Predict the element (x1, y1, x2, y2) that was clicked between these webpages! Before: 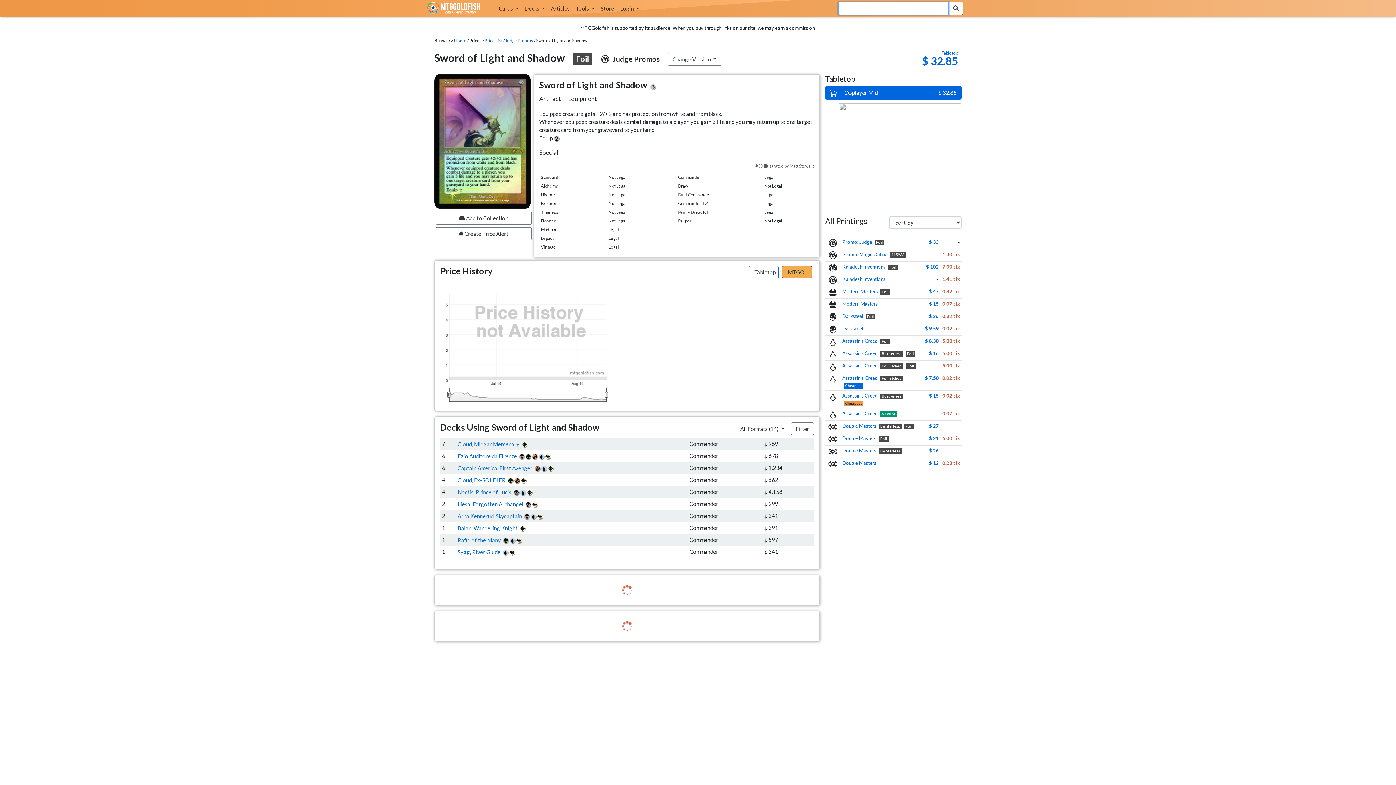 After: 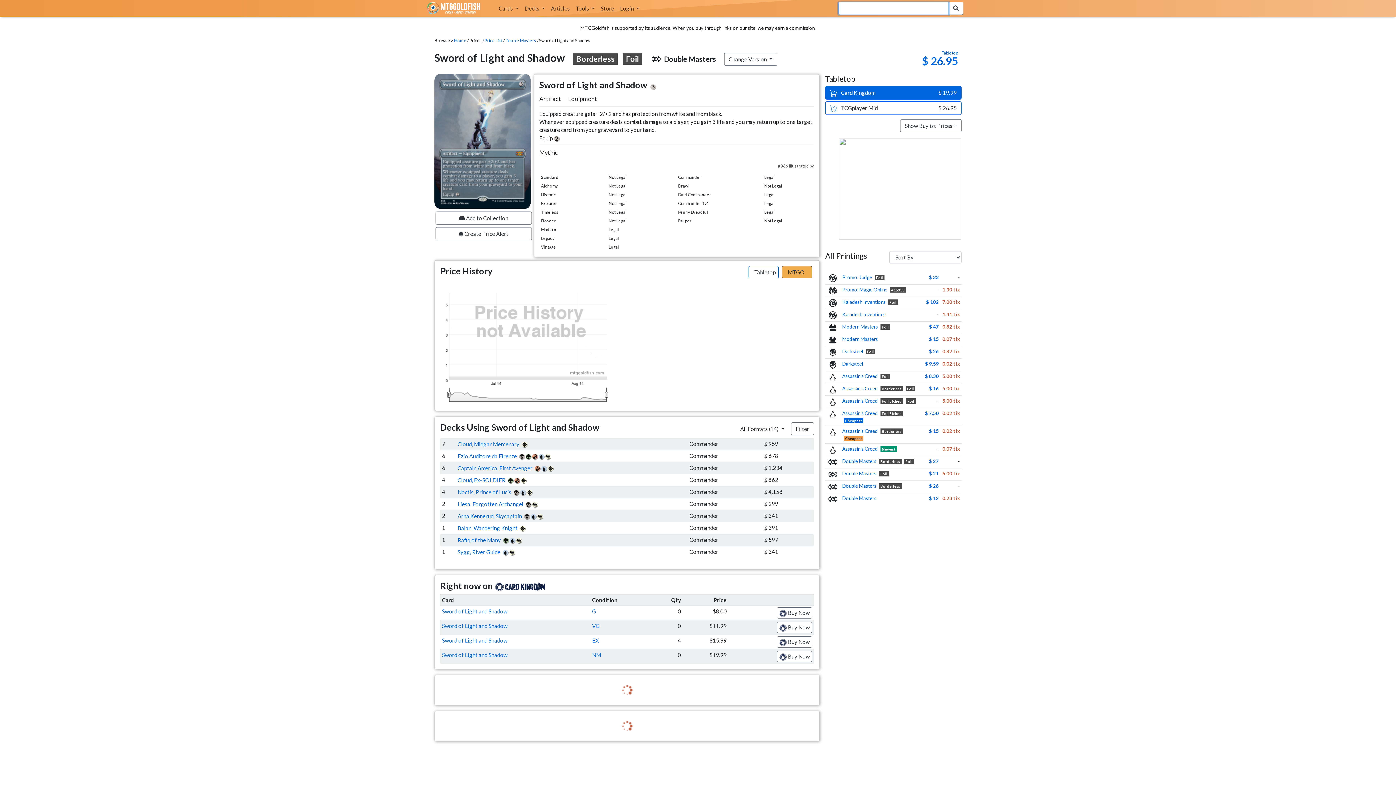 Action: bbox: (842, 316, 876, 321) label: Double Masters